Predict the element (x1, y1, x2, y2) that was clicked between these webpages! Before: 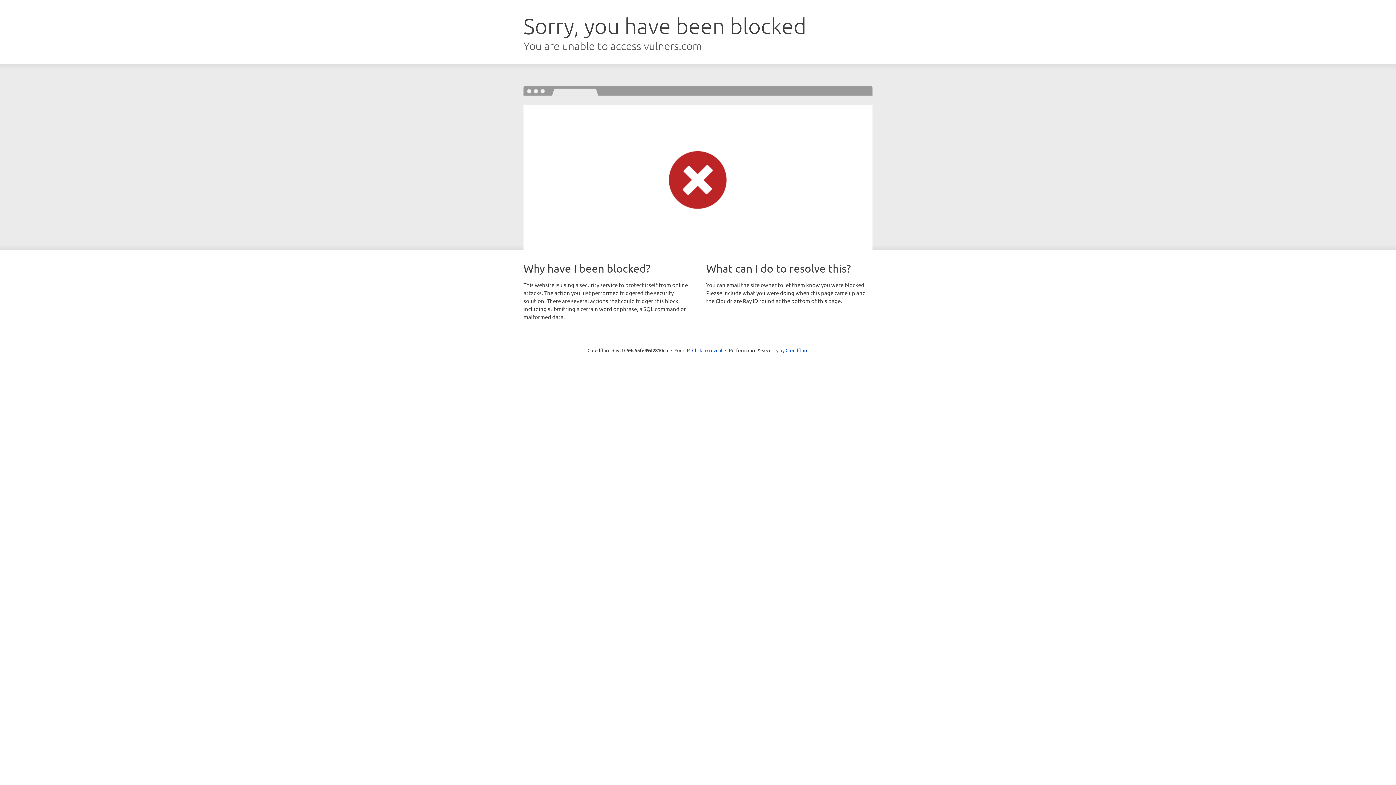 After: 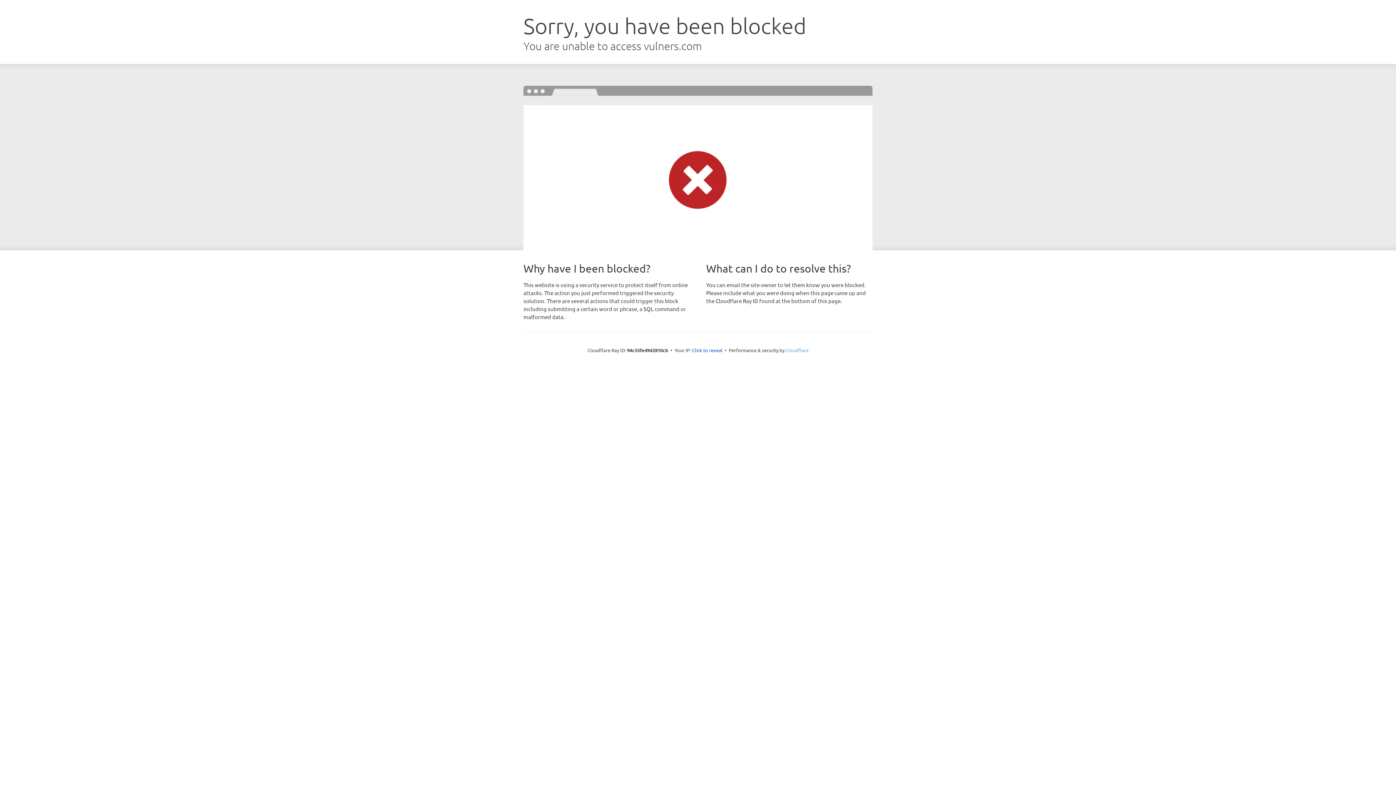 Action: bbox: (785, 347, 808, 353) label: Cloudflare